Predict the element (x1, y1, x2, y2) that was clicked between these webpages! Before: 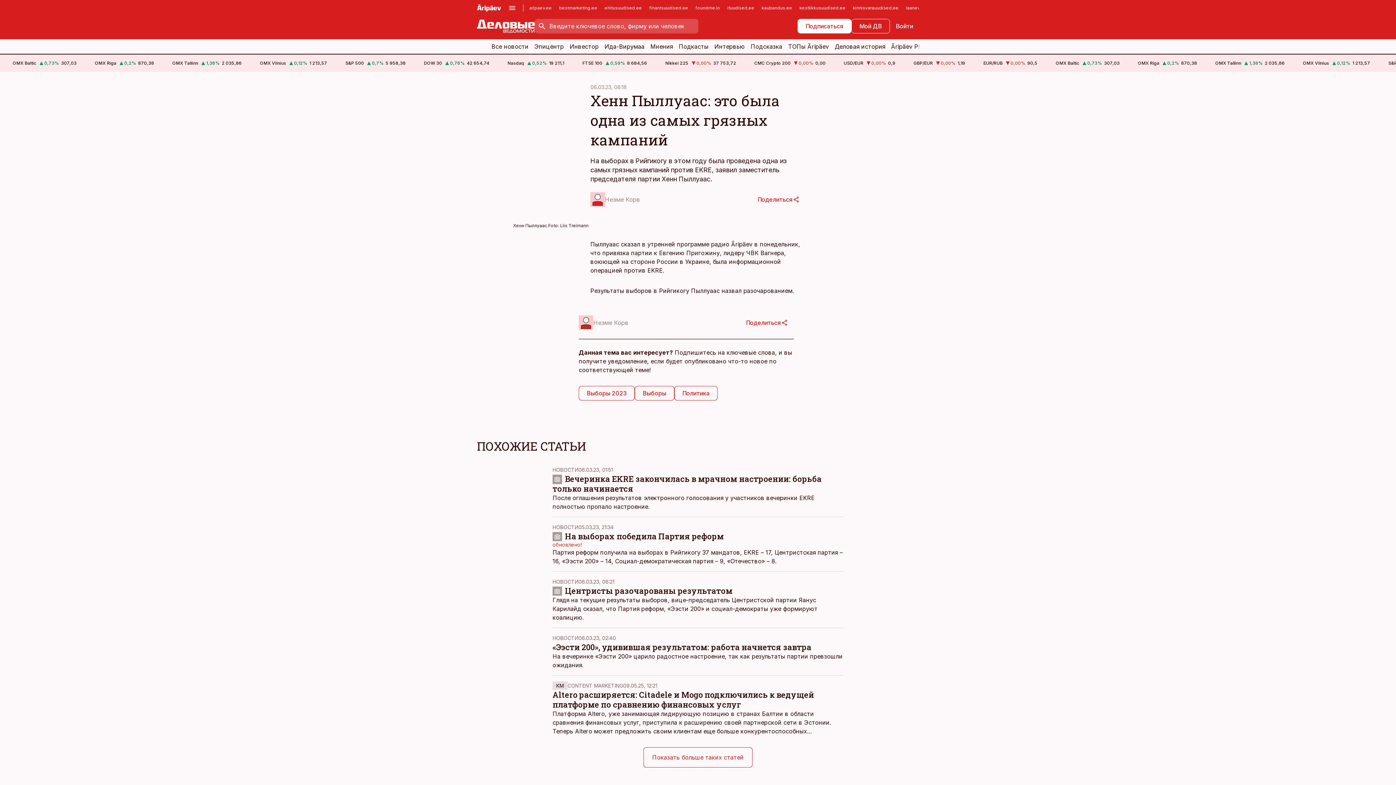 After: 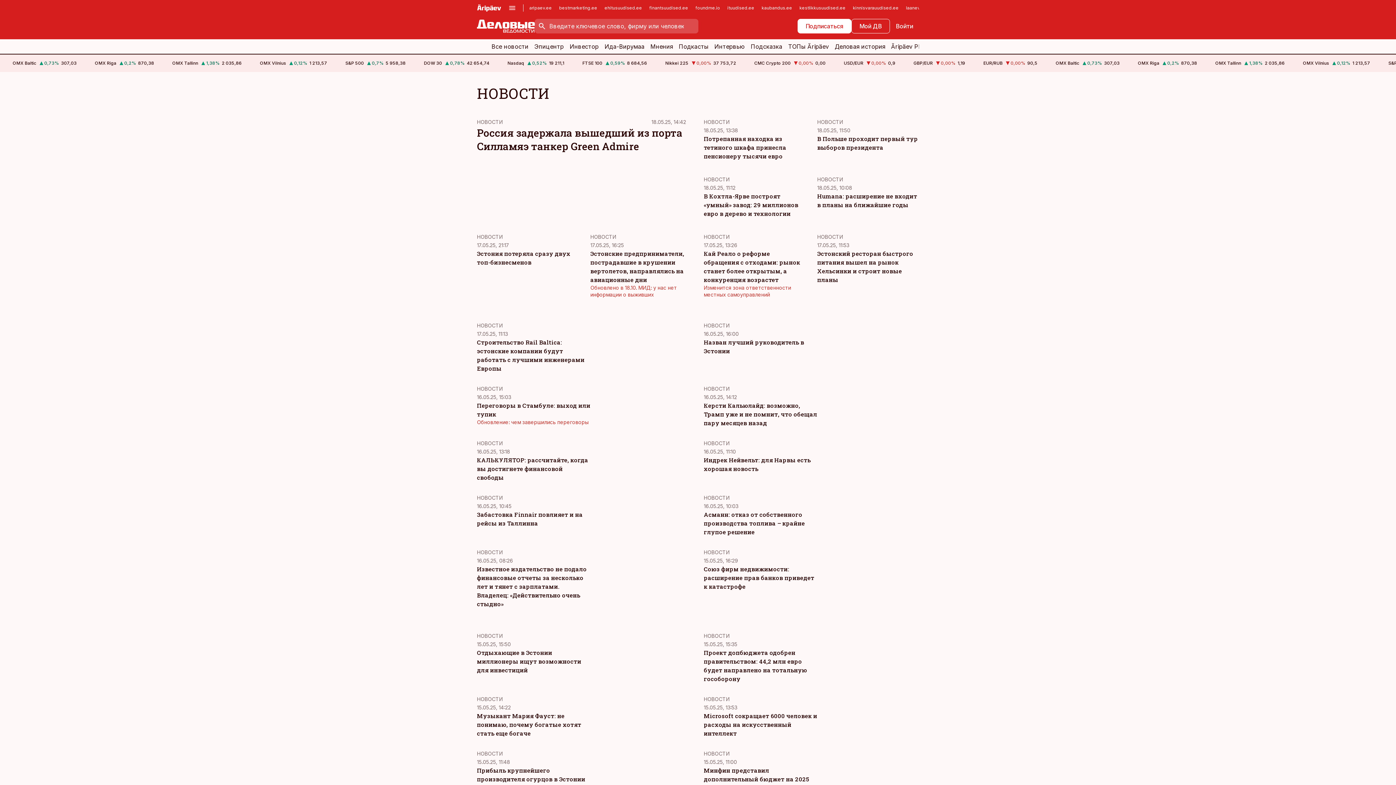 Action: bbox: (552, 466, 578, 473) label: НОВОСТИ